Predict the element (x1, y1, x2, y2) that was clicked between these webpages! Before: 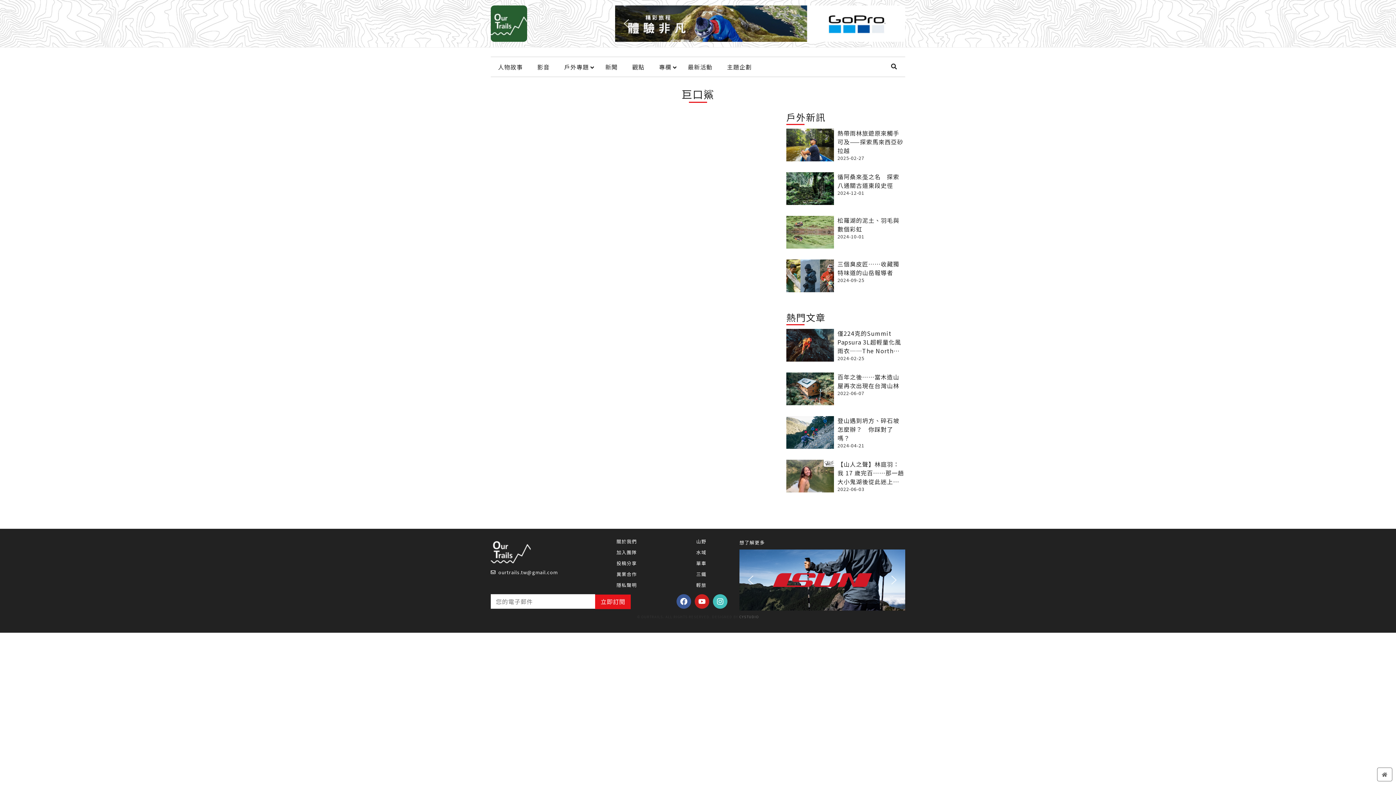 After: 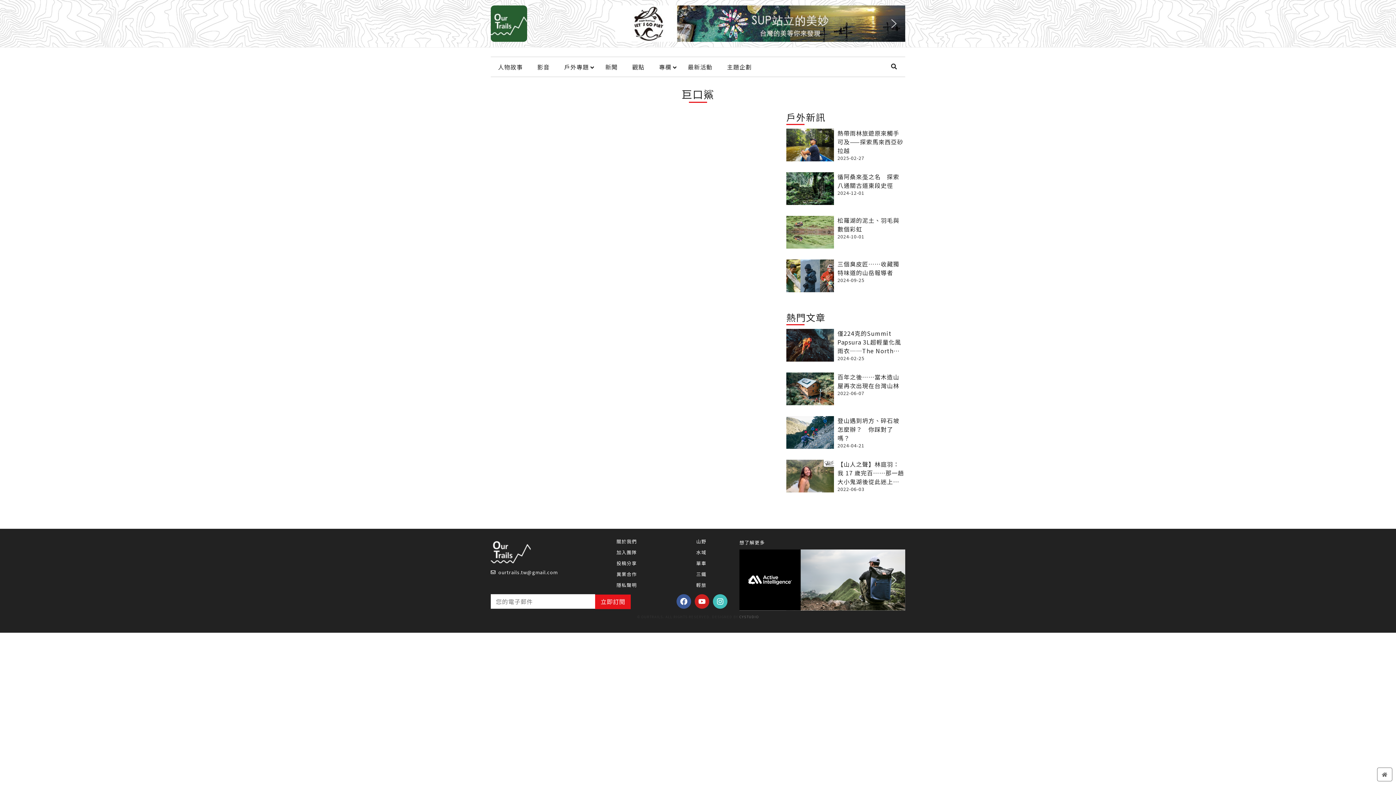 Action: bbox: (620, 17, 632, 29) label: previous arrow